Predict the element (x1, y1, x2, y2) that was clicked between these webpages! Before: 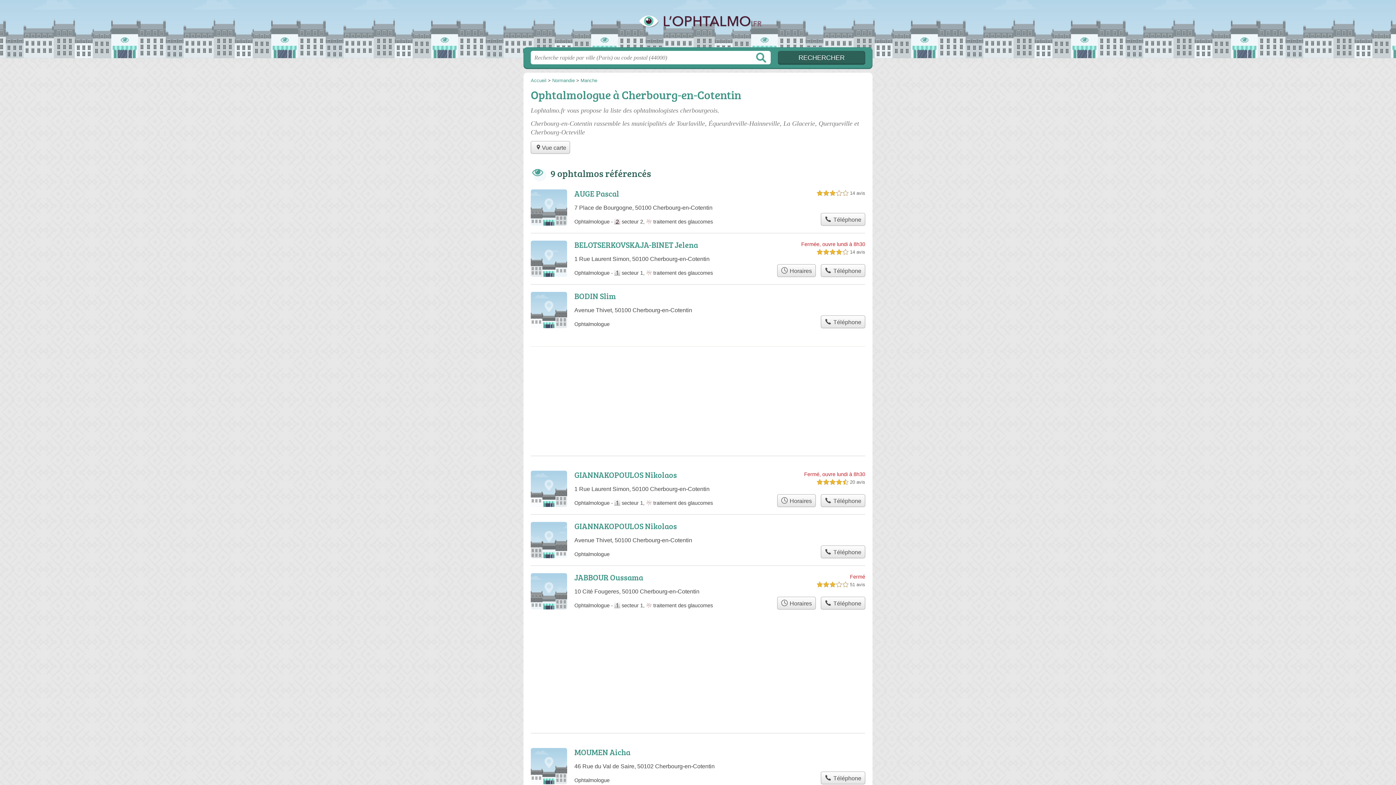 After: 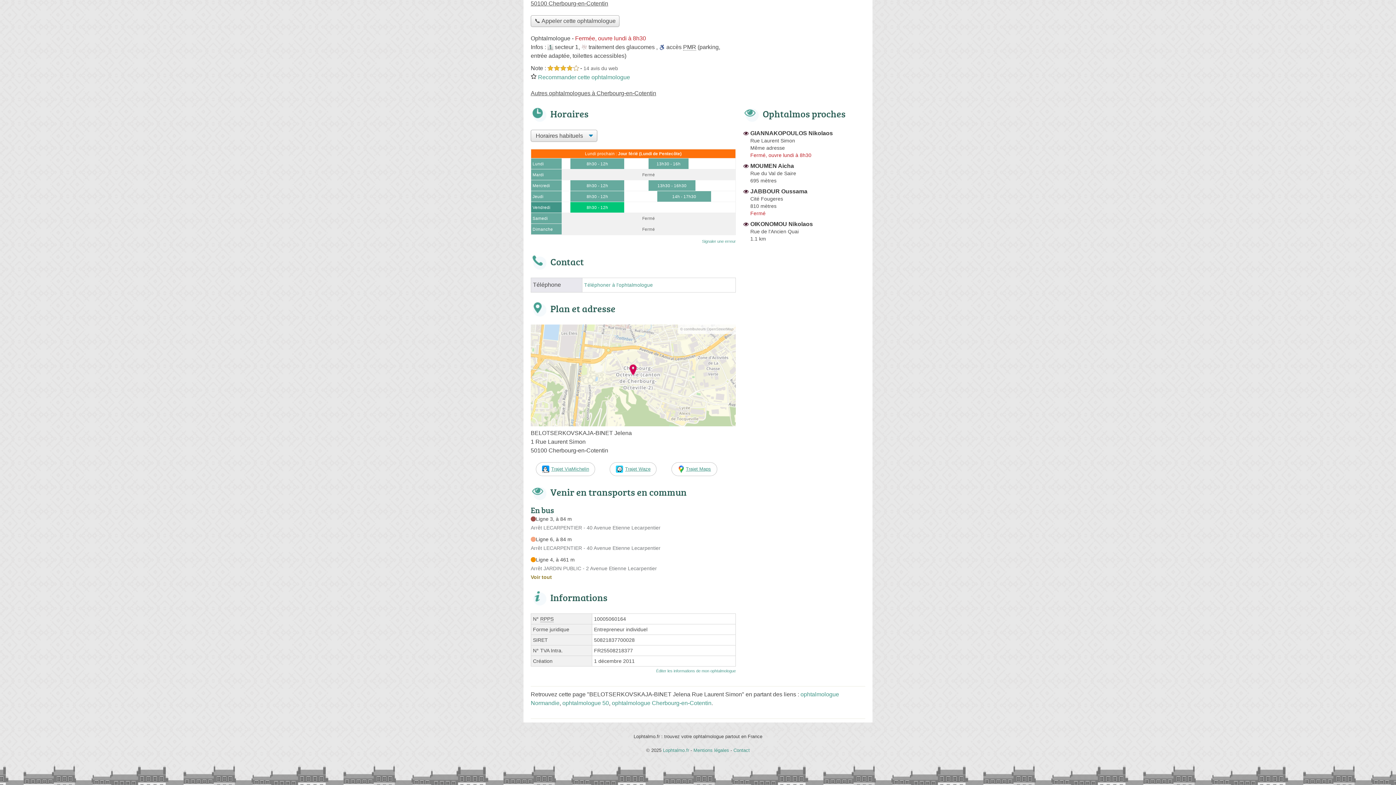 Action: label:  Horaires bbox: (777, 264, 815, 277)